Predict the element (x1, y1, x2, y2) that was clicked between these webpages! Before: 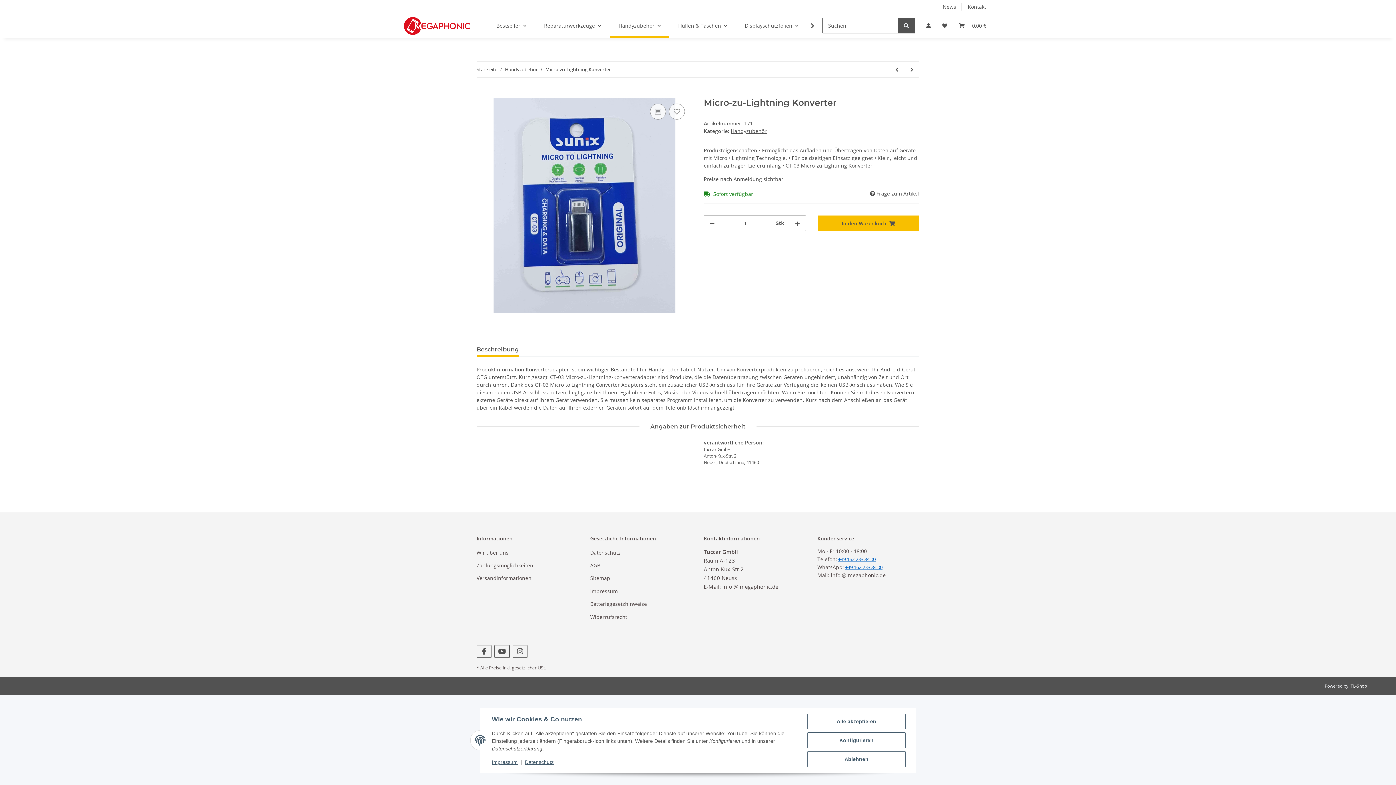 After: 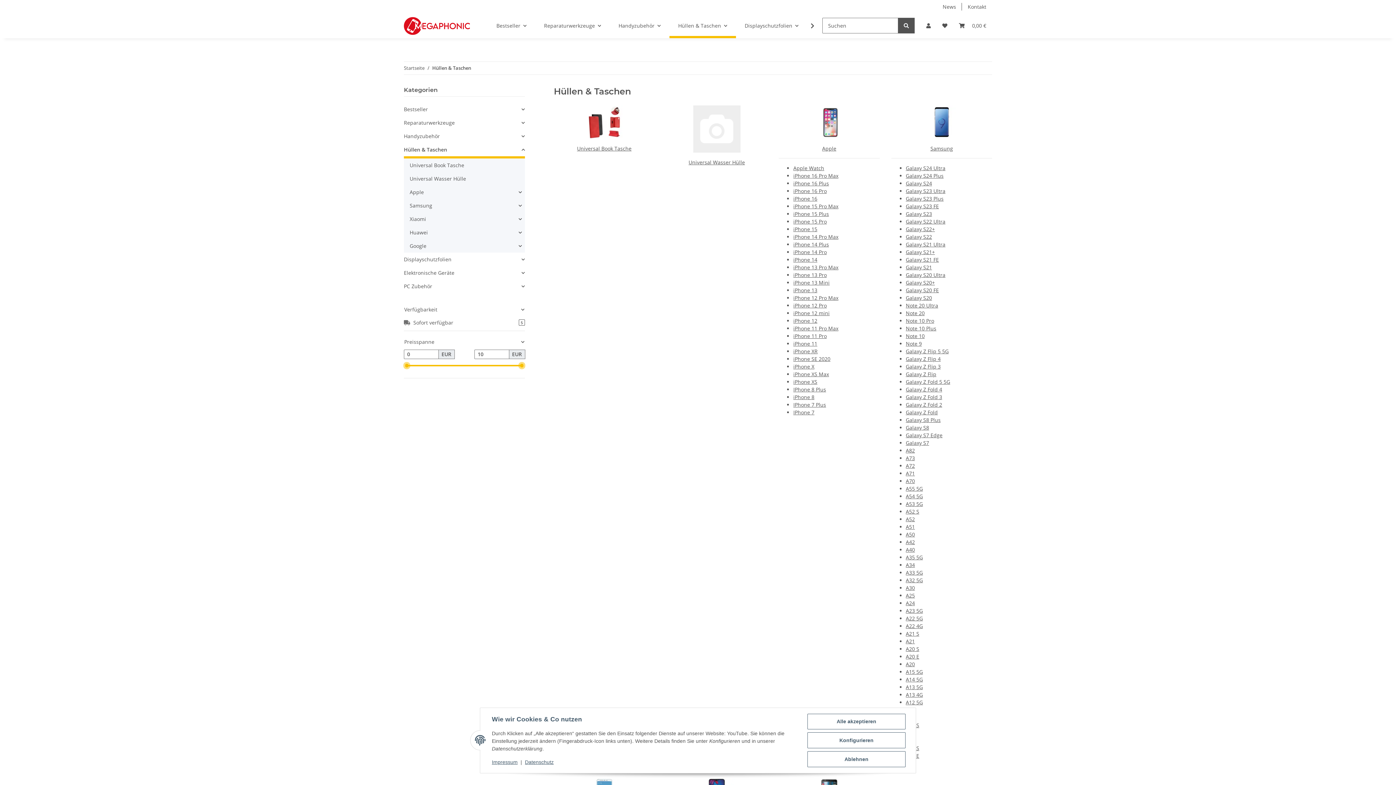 Action: label: Hüllen & Taschen bbox: (669, 13, 736, 38)